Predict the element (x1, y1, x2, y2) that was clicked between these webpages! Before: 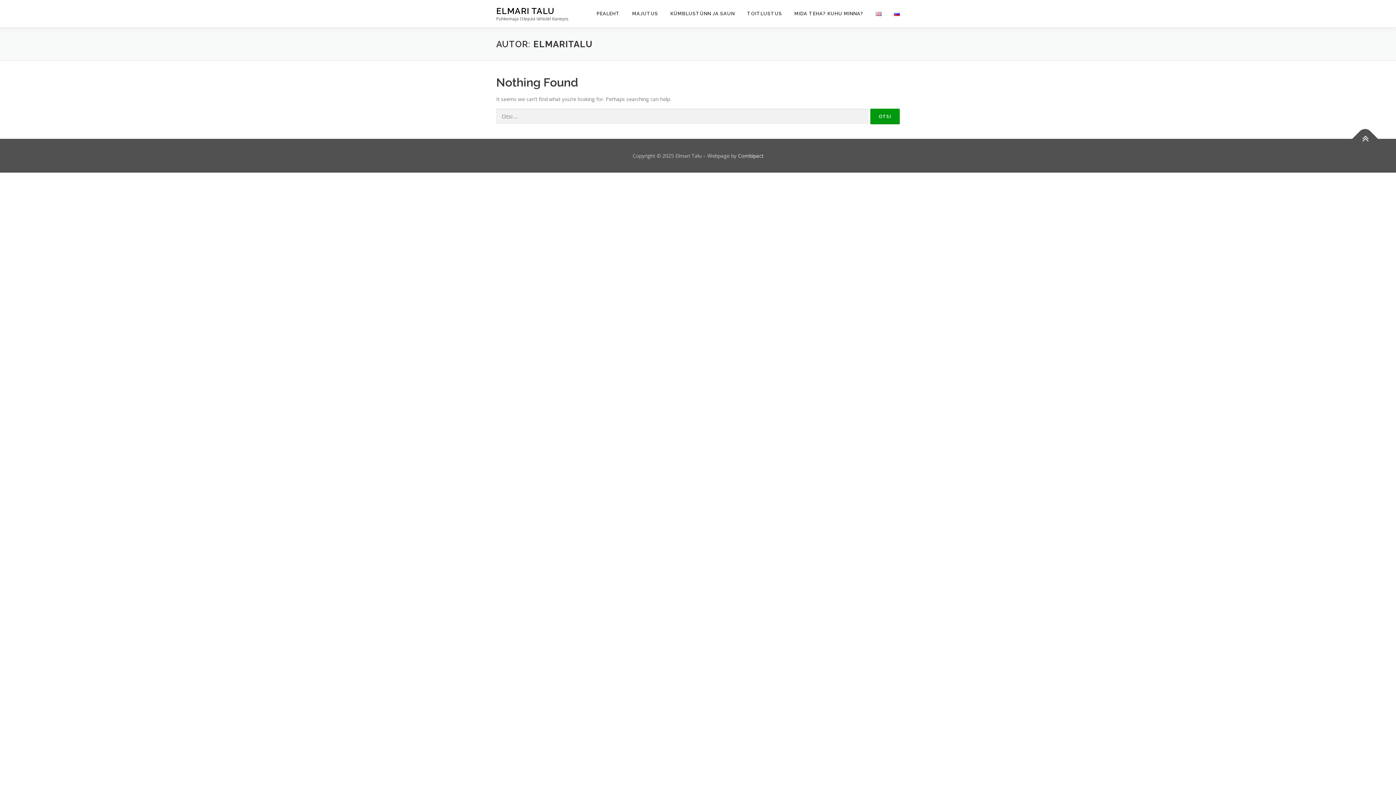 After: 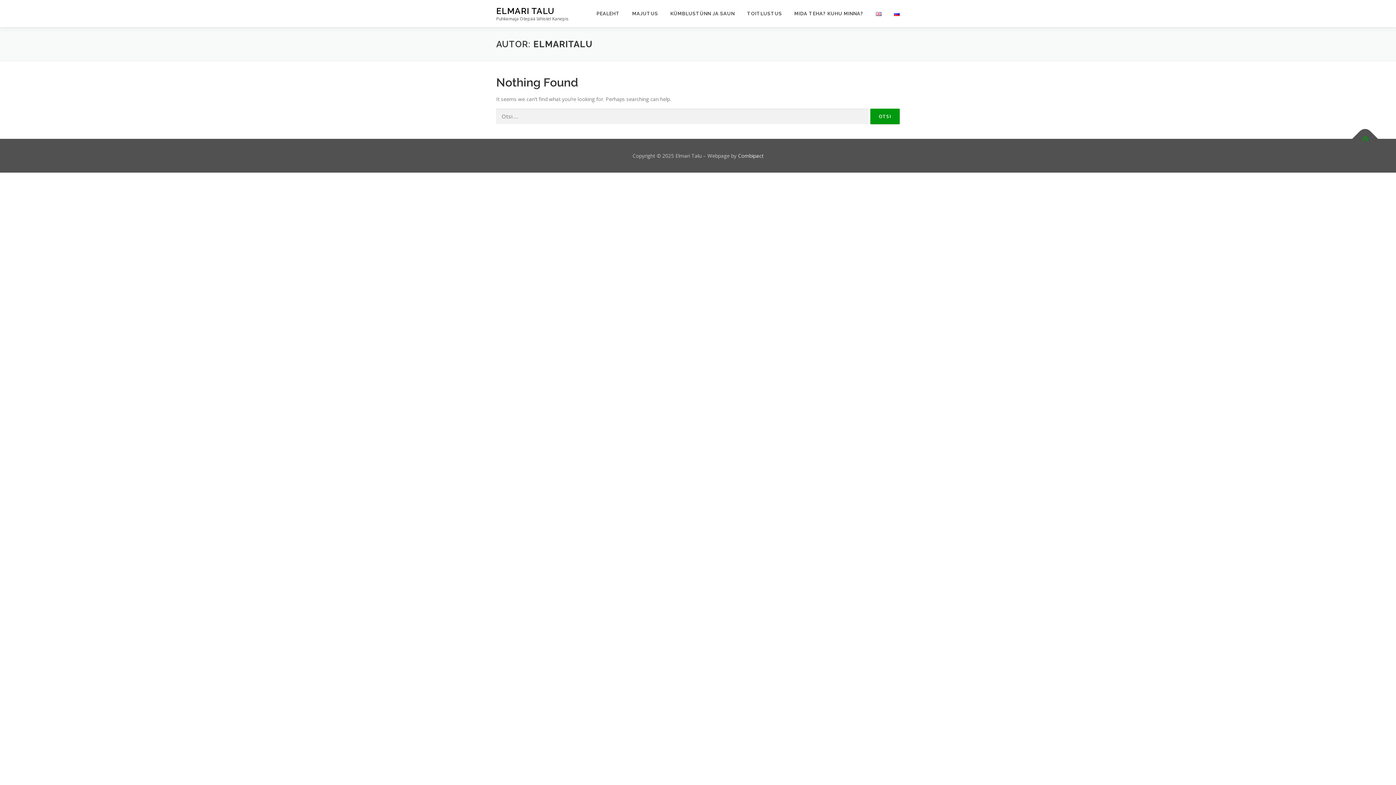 Action: bbox: (1352, 126, 1378, 151)